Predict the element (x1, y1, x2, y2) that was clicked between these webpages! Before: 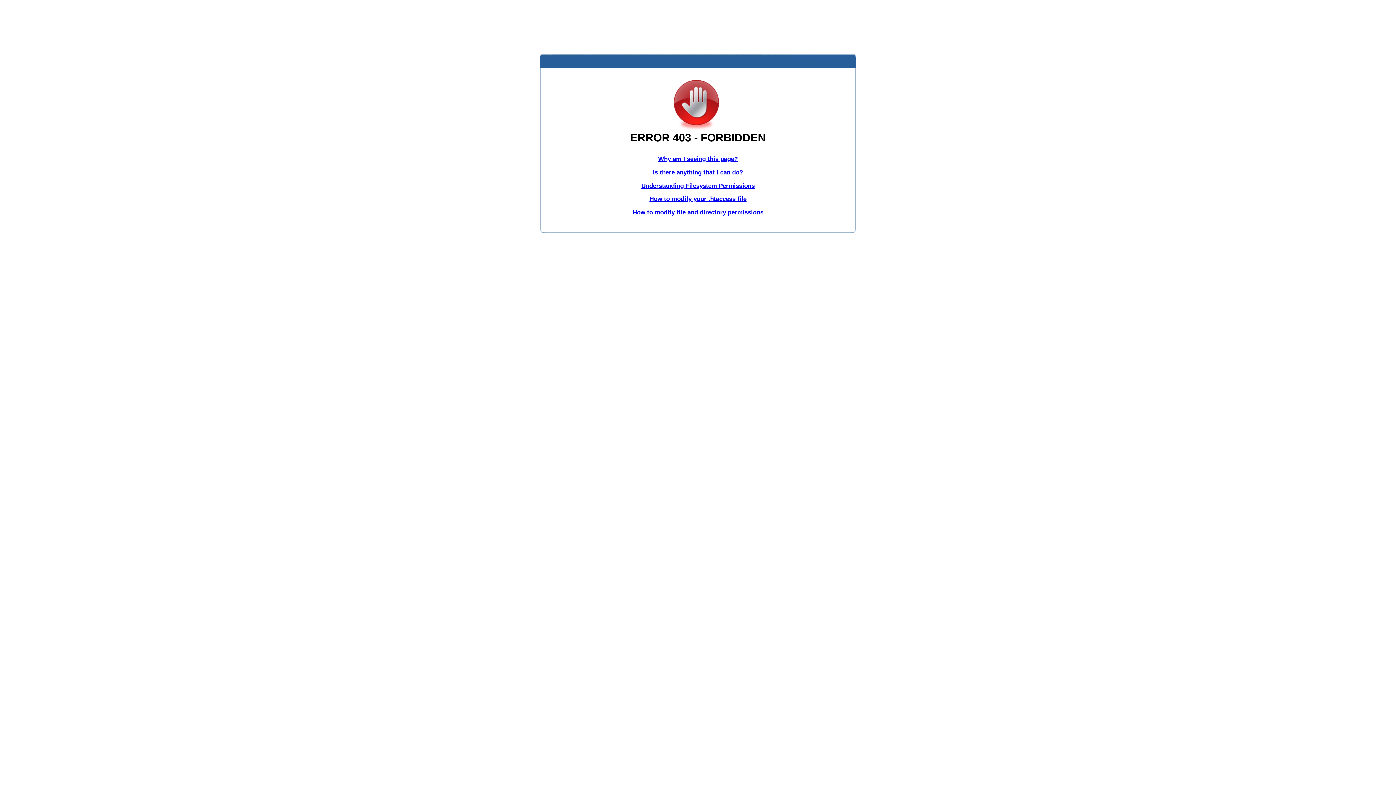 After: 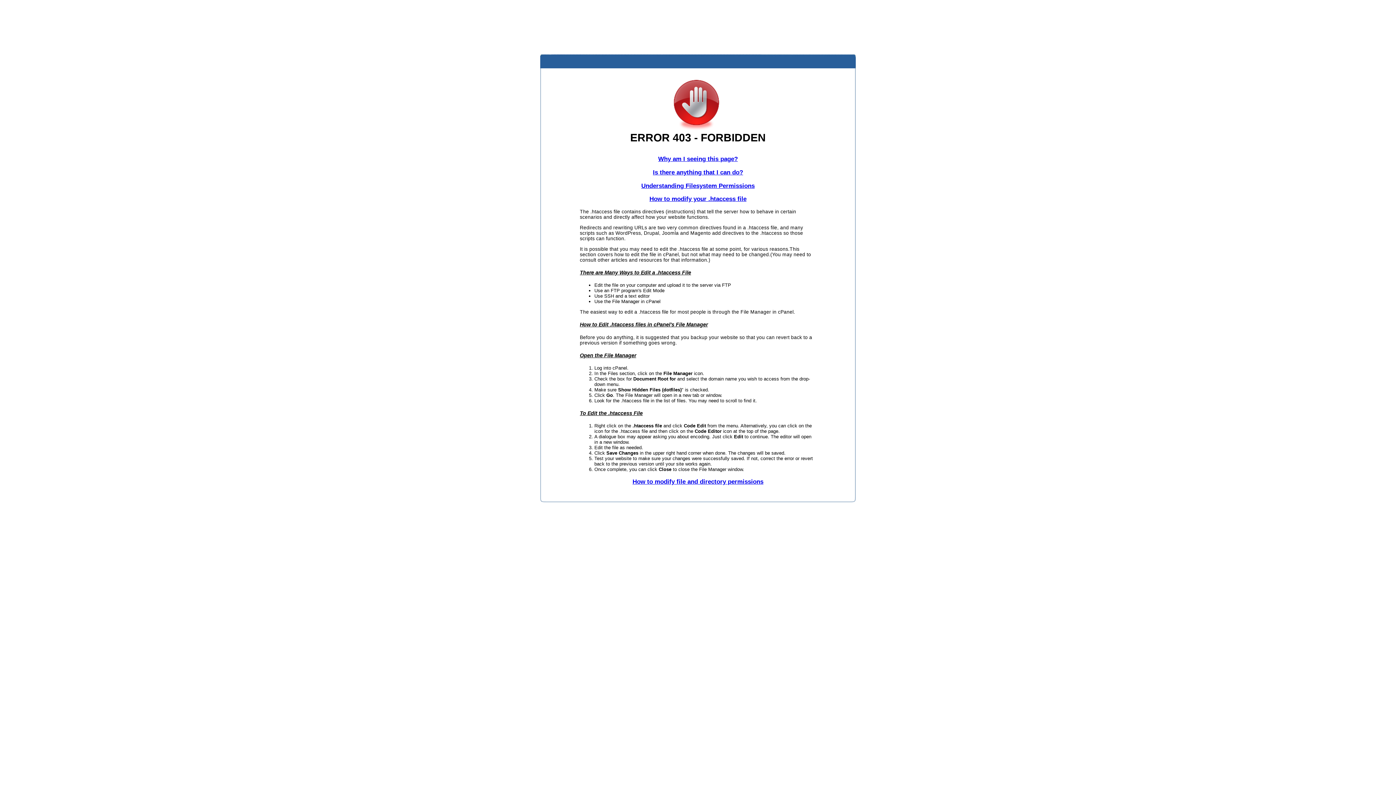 Action: label: How to modify your .htaccess file bbox: (649, 195, 746, 202)